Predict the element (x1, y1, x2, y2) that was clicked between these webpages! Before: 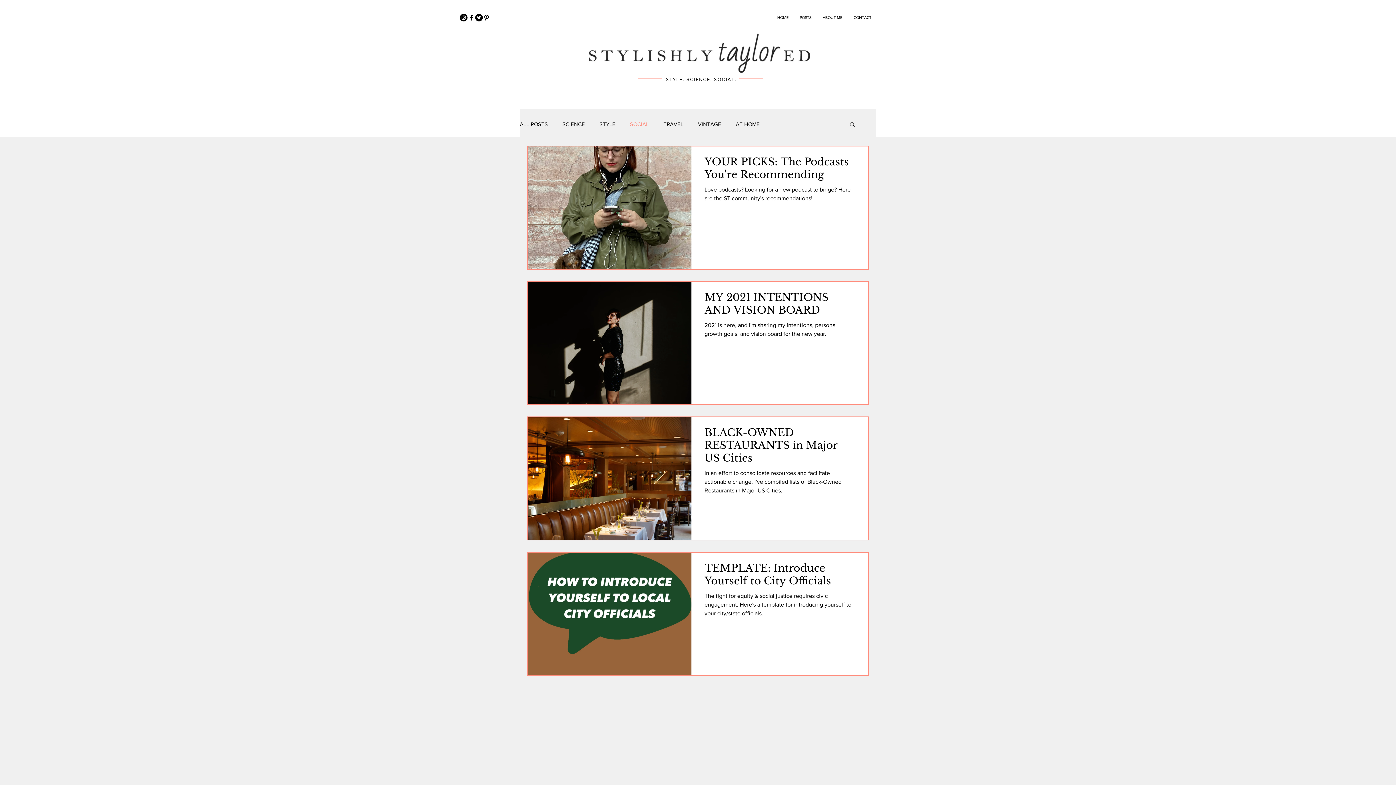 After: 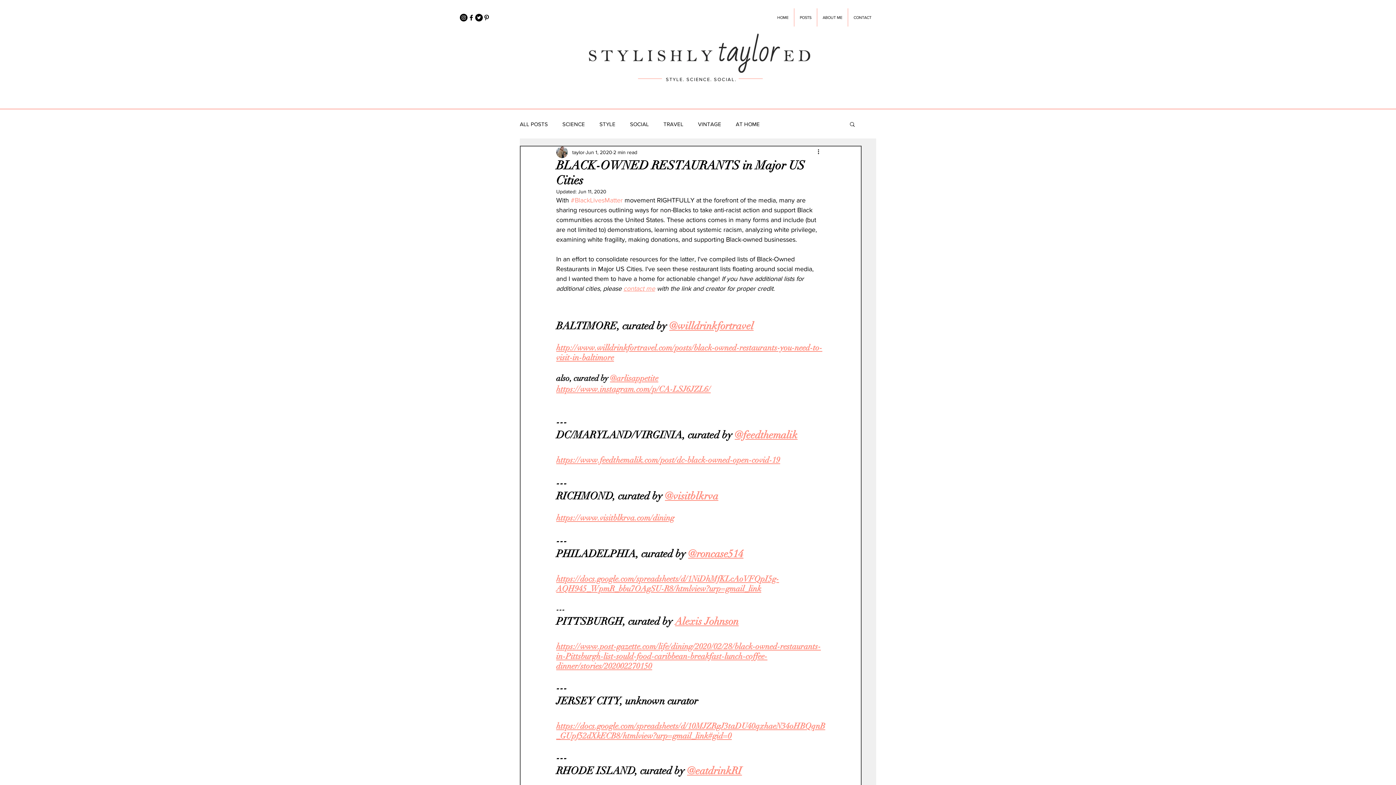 Action: bbox: (704, 426, 855, 469) label: BLACK-OWNED RESTAURANTS in Major US Cities